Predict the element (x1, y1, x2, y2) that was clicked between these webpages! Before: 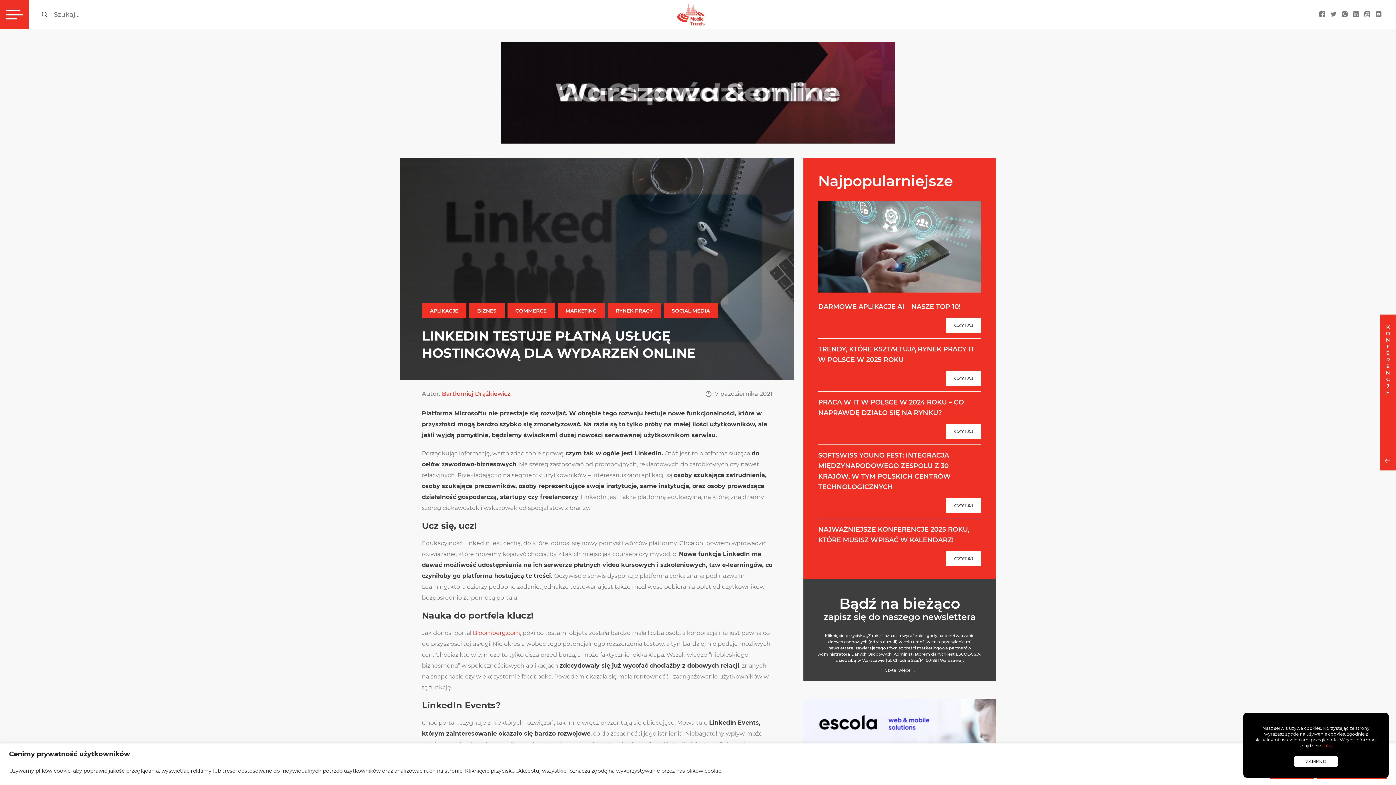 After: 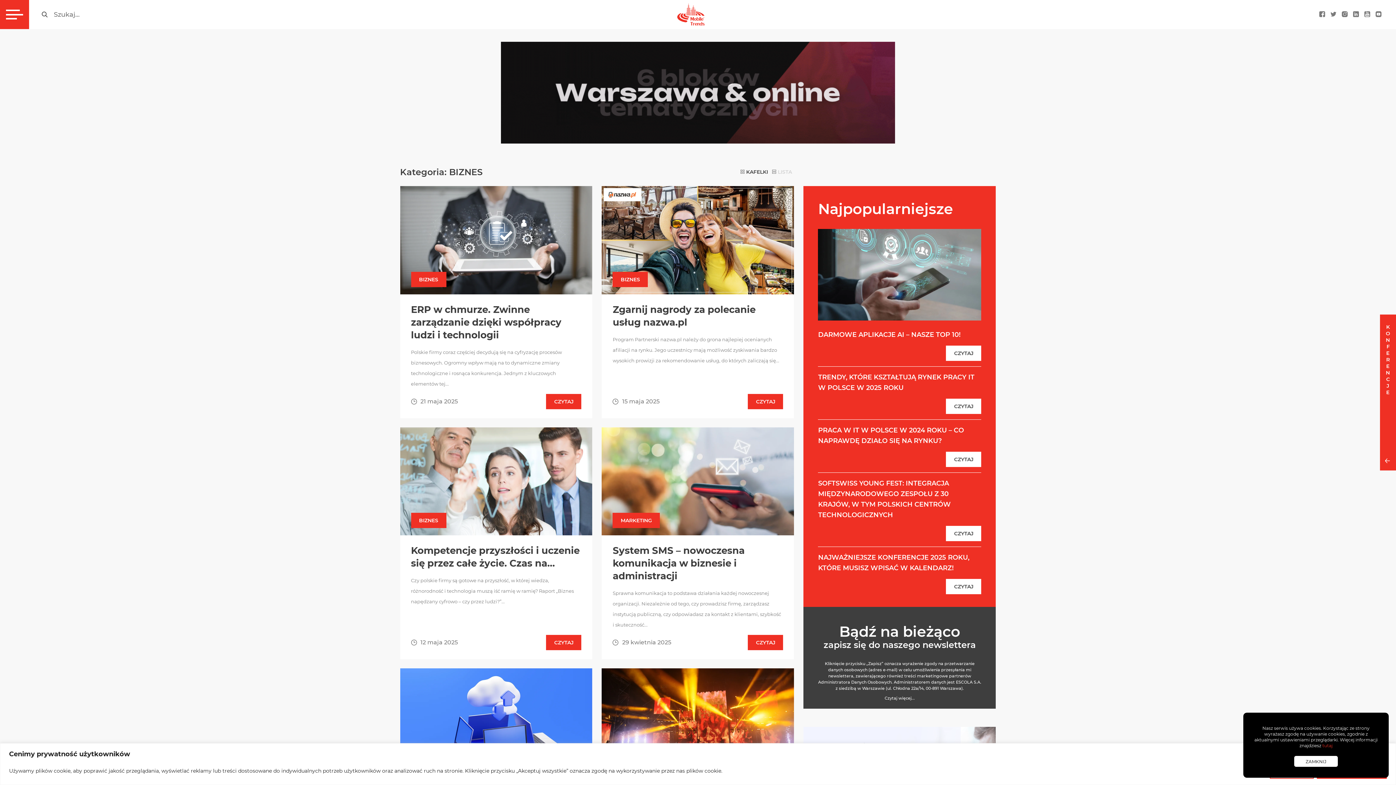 Action: bbox: (469, 303, 504, 318) label: BIZNES